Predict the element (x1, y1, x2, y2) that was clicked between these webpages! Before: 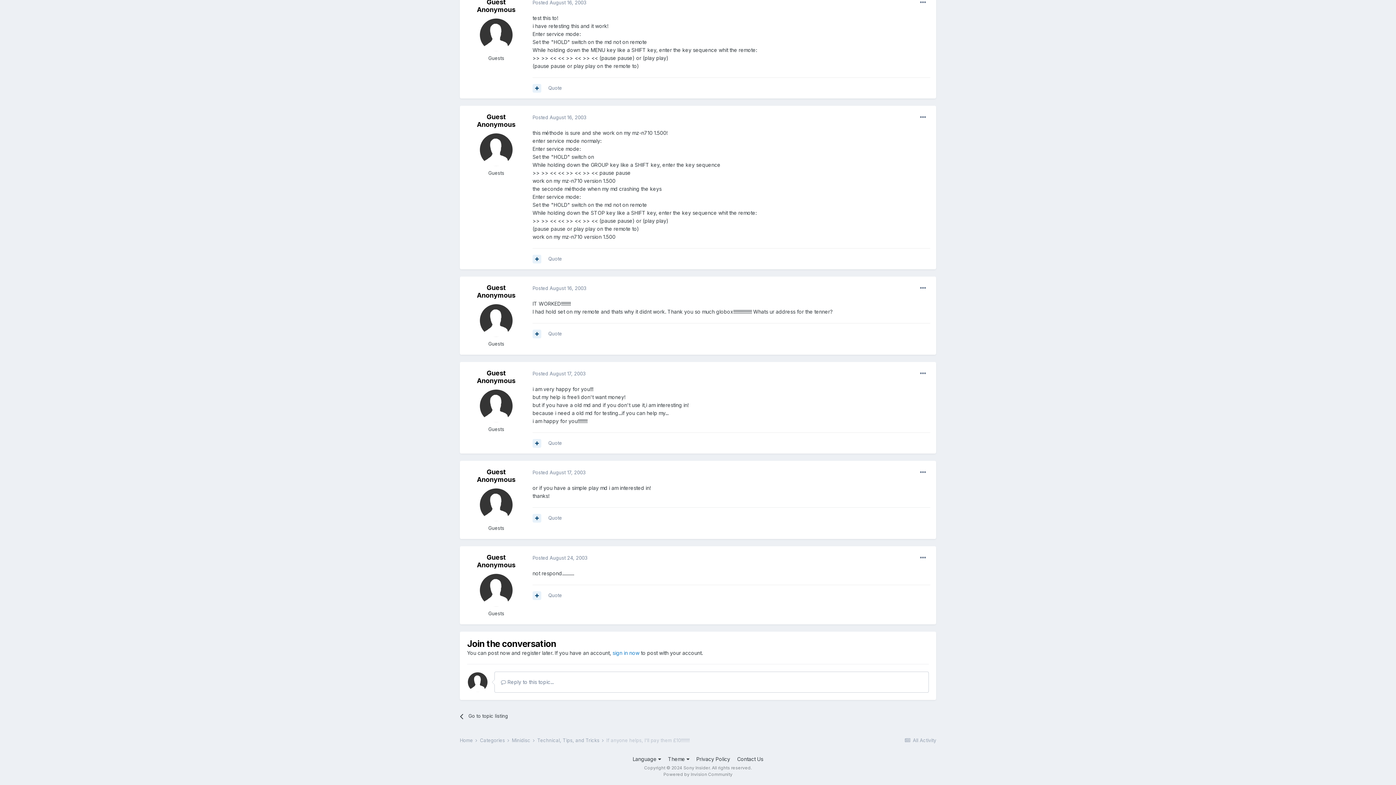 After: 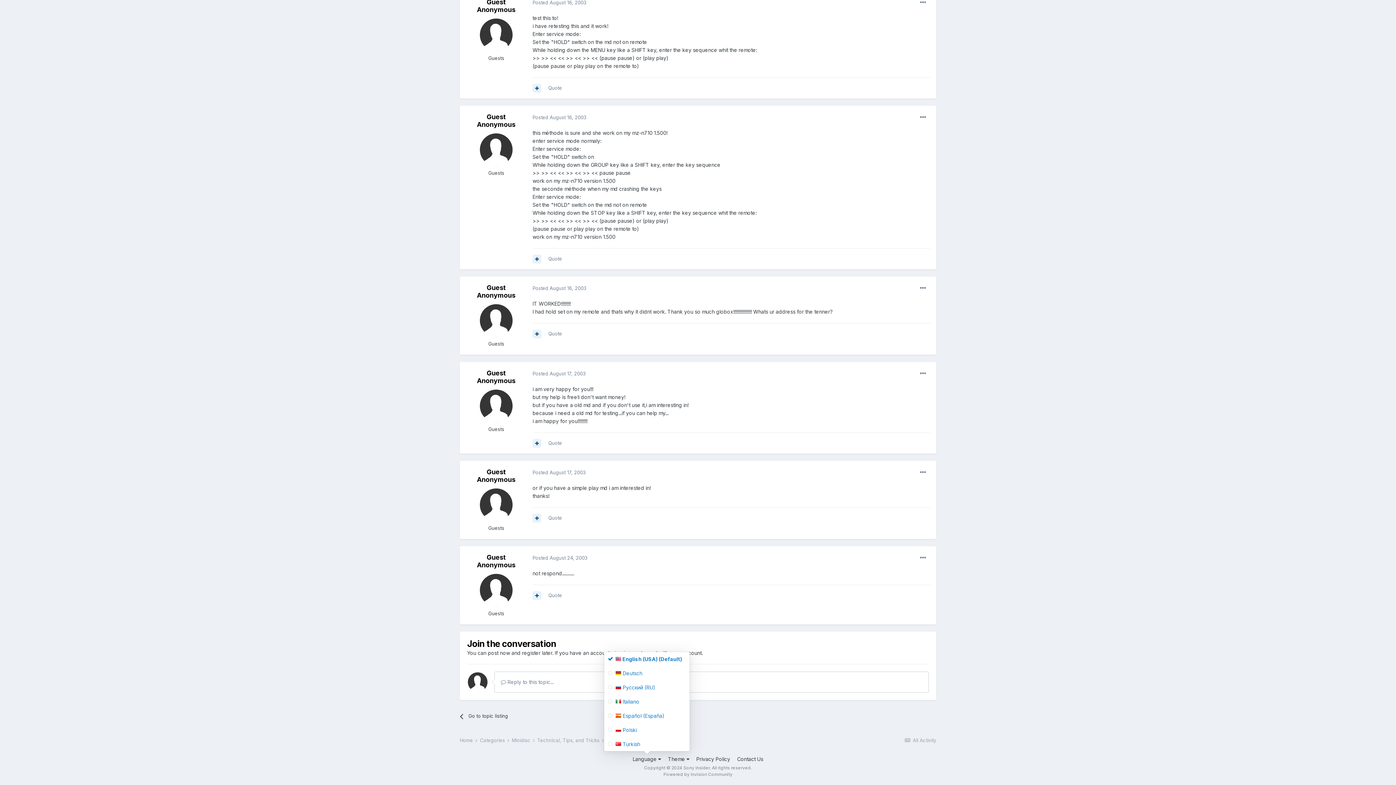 Action: label: Language  bbox: (632, 756, 661, 762)